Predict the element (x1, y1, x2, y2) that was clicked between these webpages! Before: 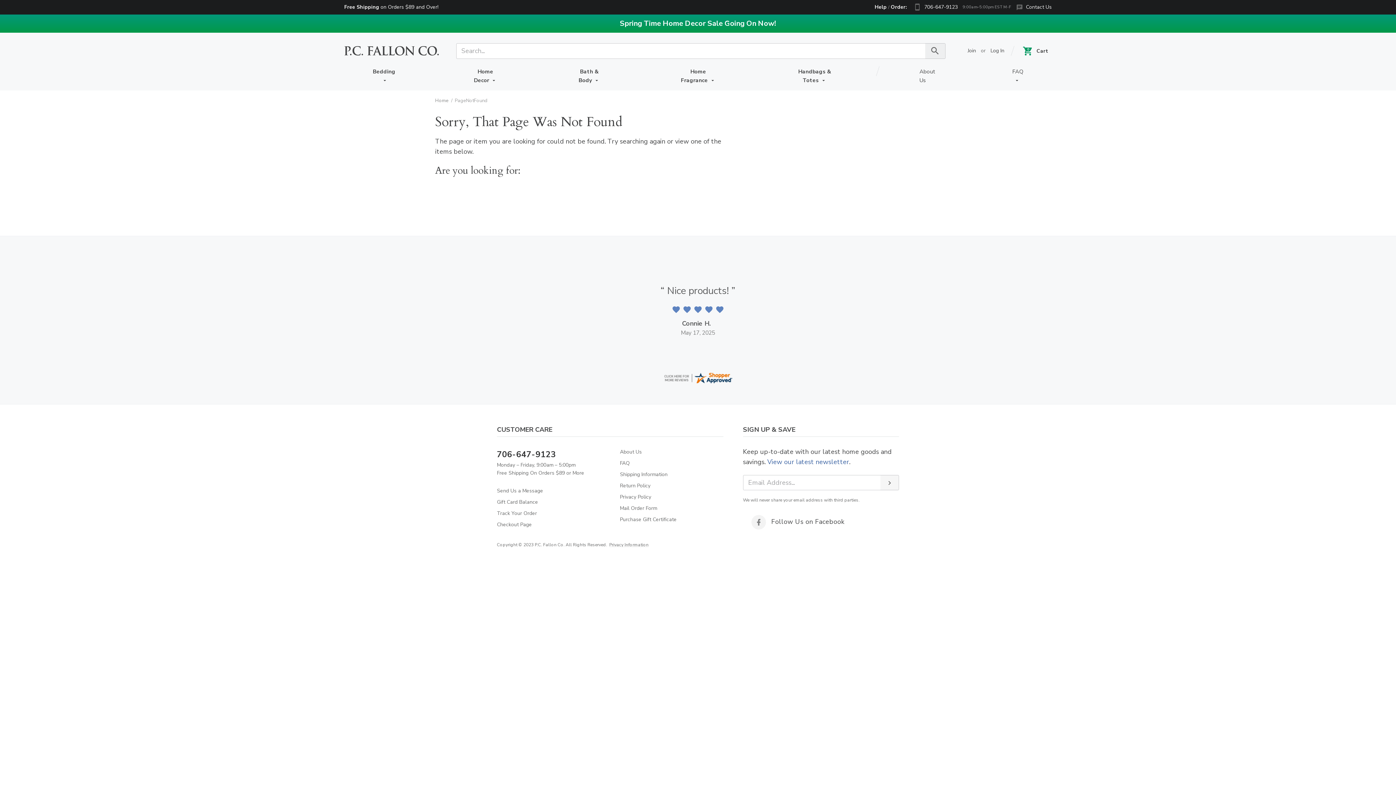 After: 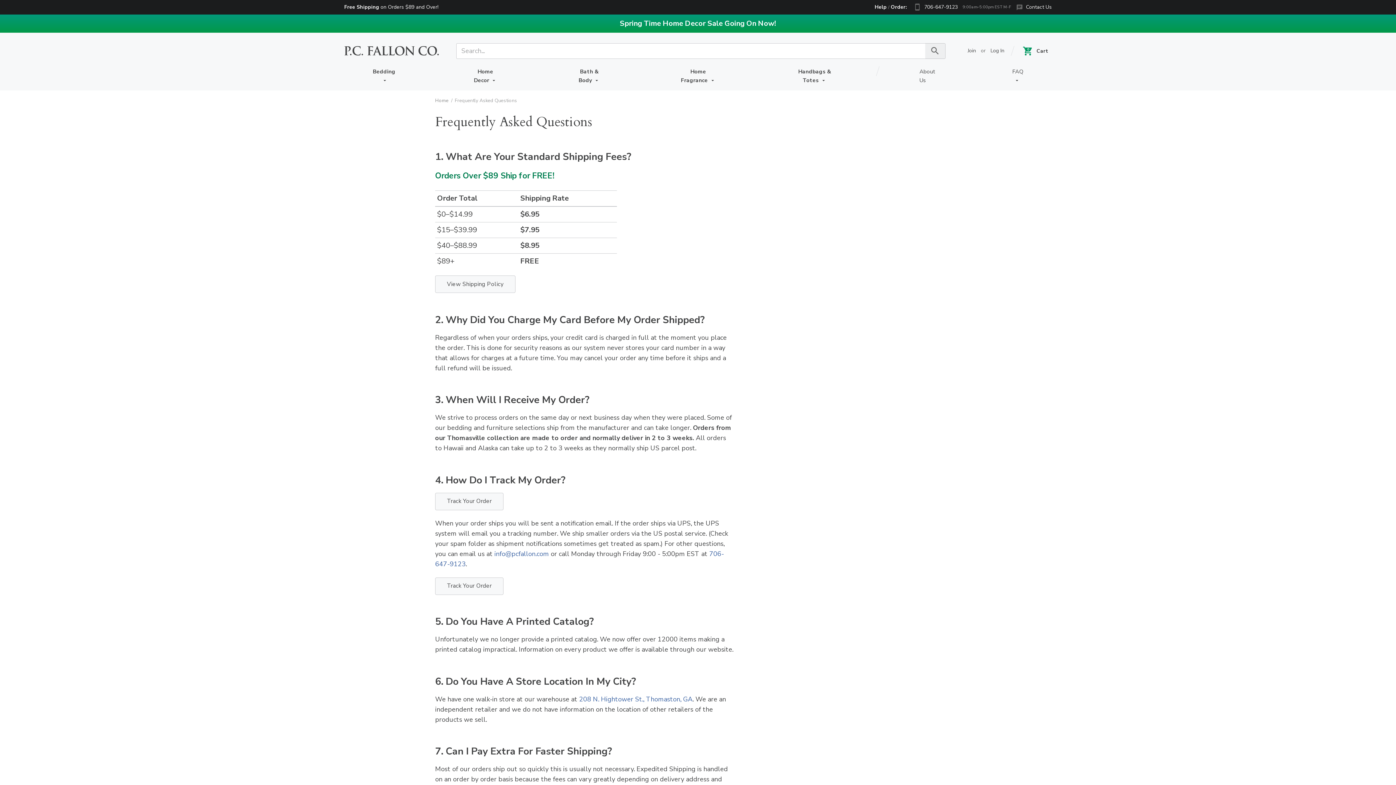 Action: bbox: (620, 458, 723, 469) label: FAQ